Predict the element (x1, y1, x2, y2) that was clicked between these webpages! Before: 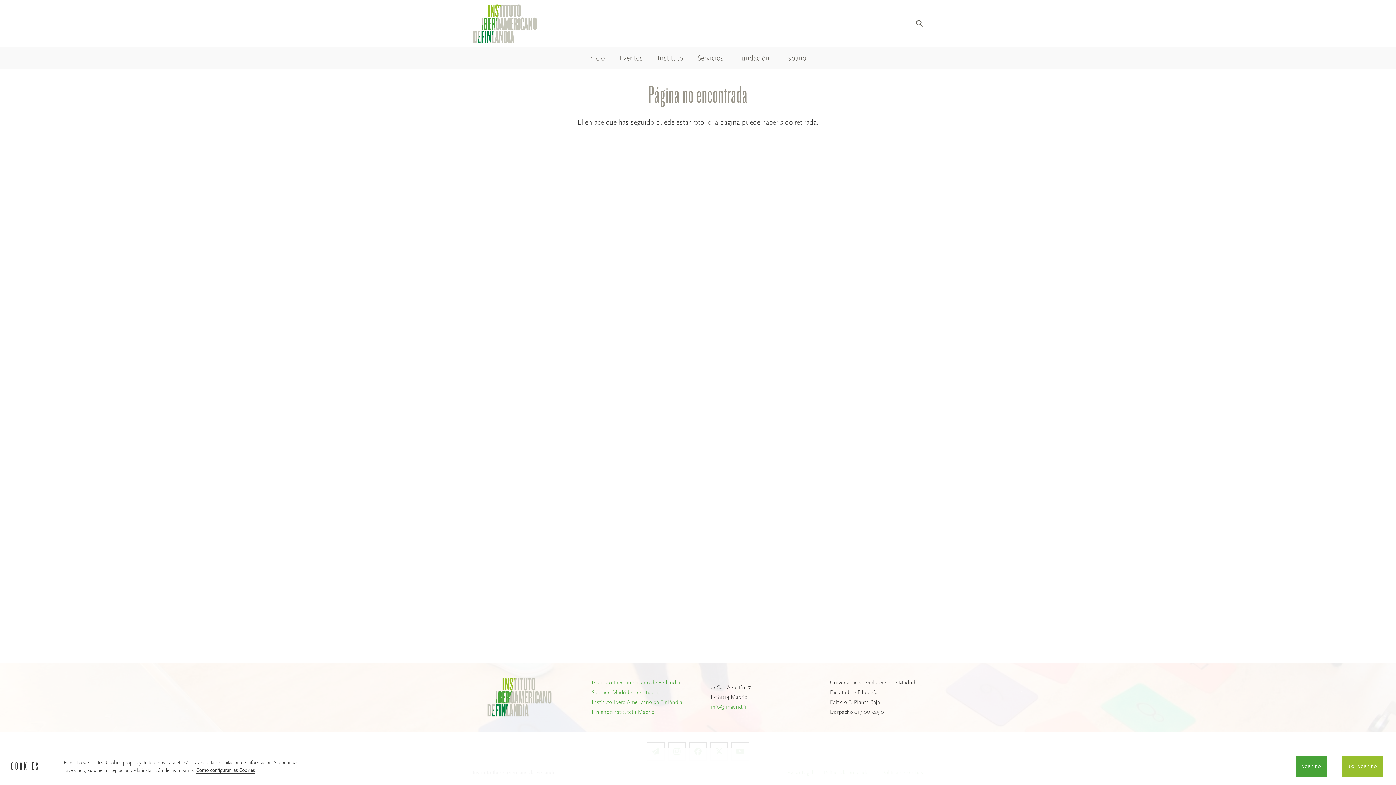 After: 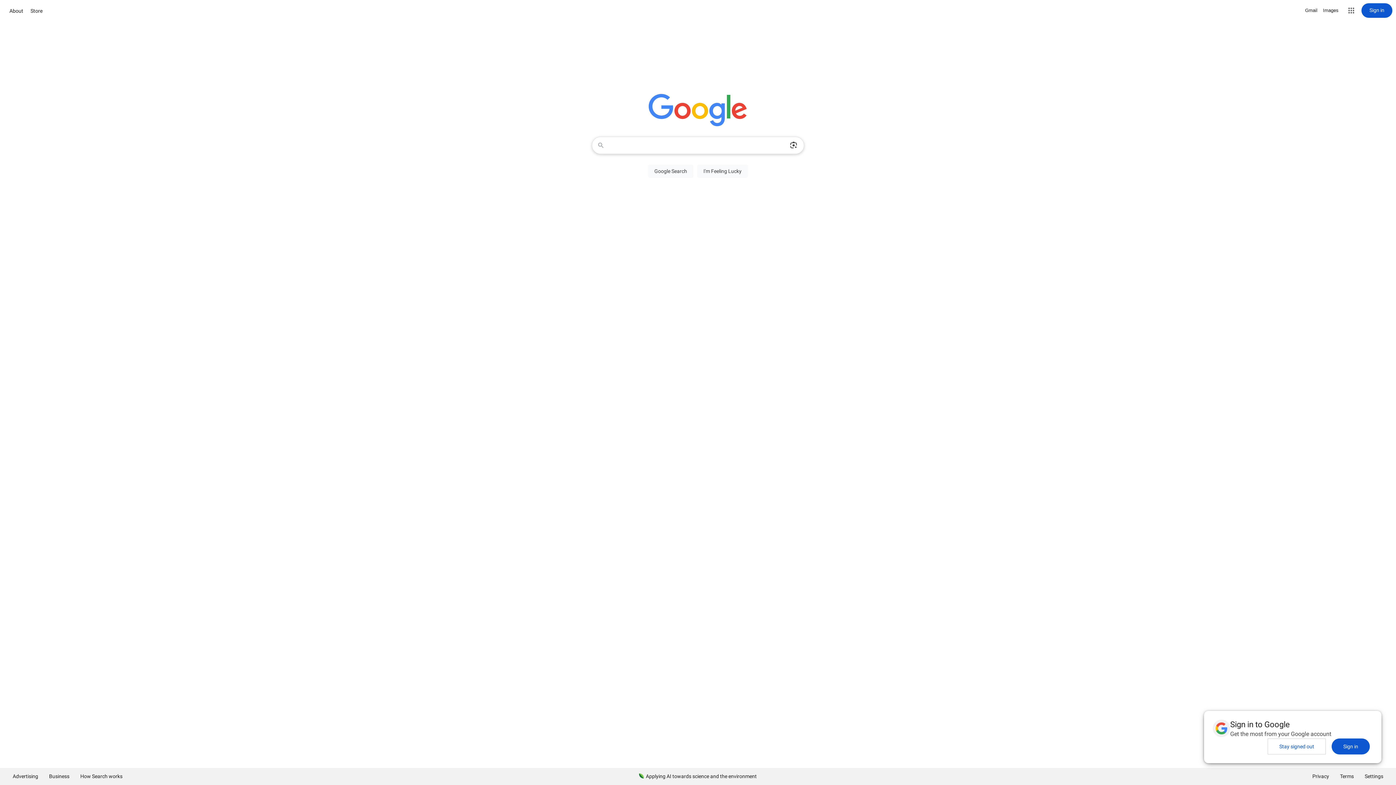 Action: label: NO ACEPTO bbox: (1342, 756, 1383, 777)